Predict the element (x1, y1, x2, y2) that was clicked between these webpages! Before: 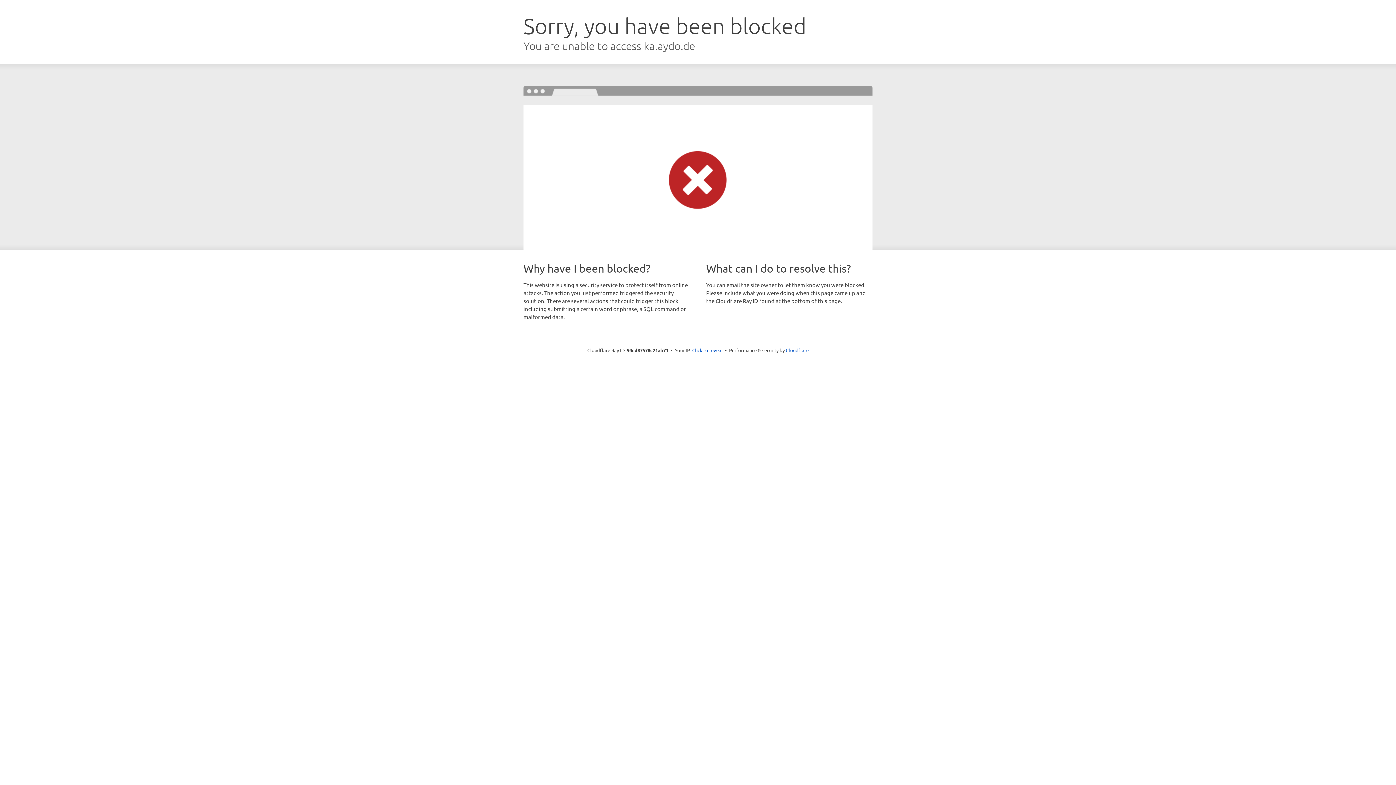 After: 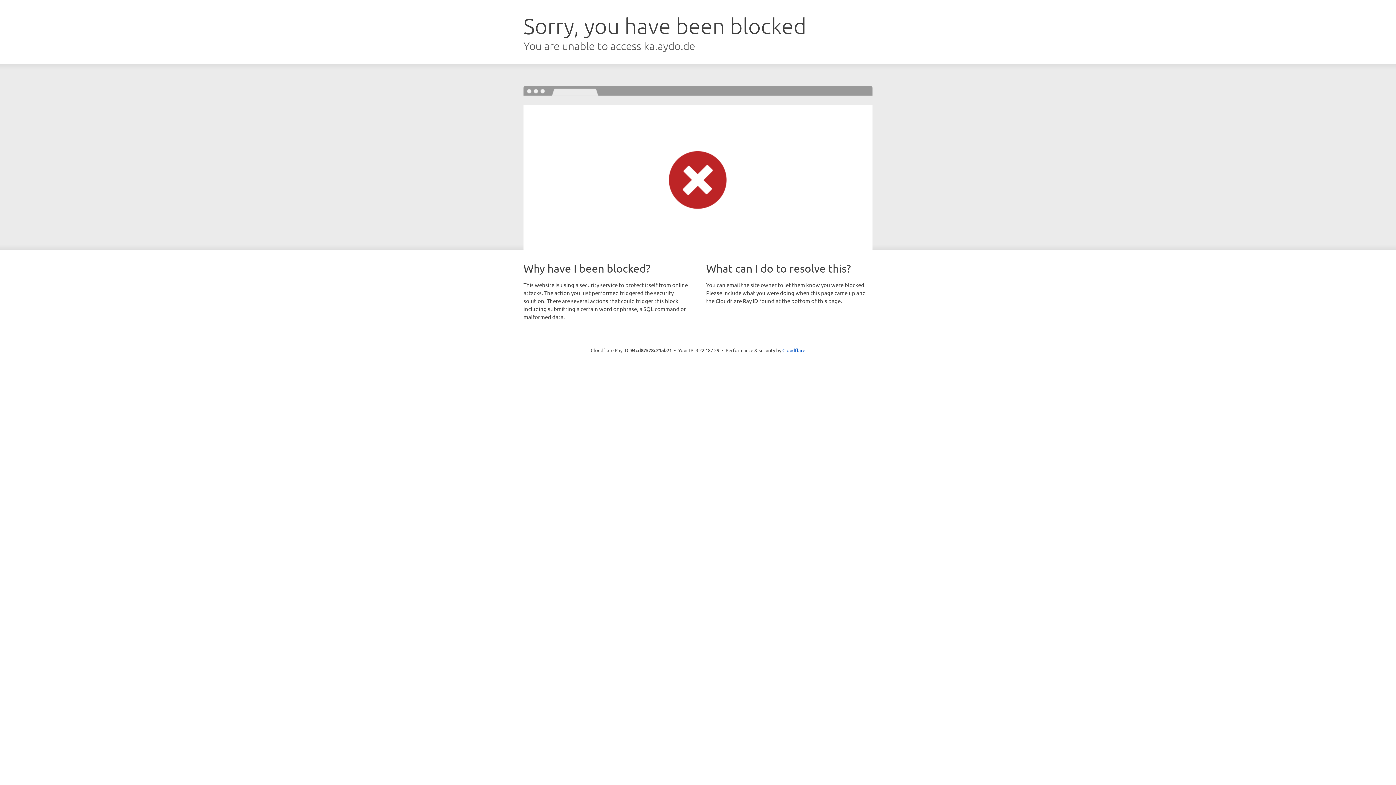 Action: bbox: (692, 346, 722, 353) label: Click to reveal